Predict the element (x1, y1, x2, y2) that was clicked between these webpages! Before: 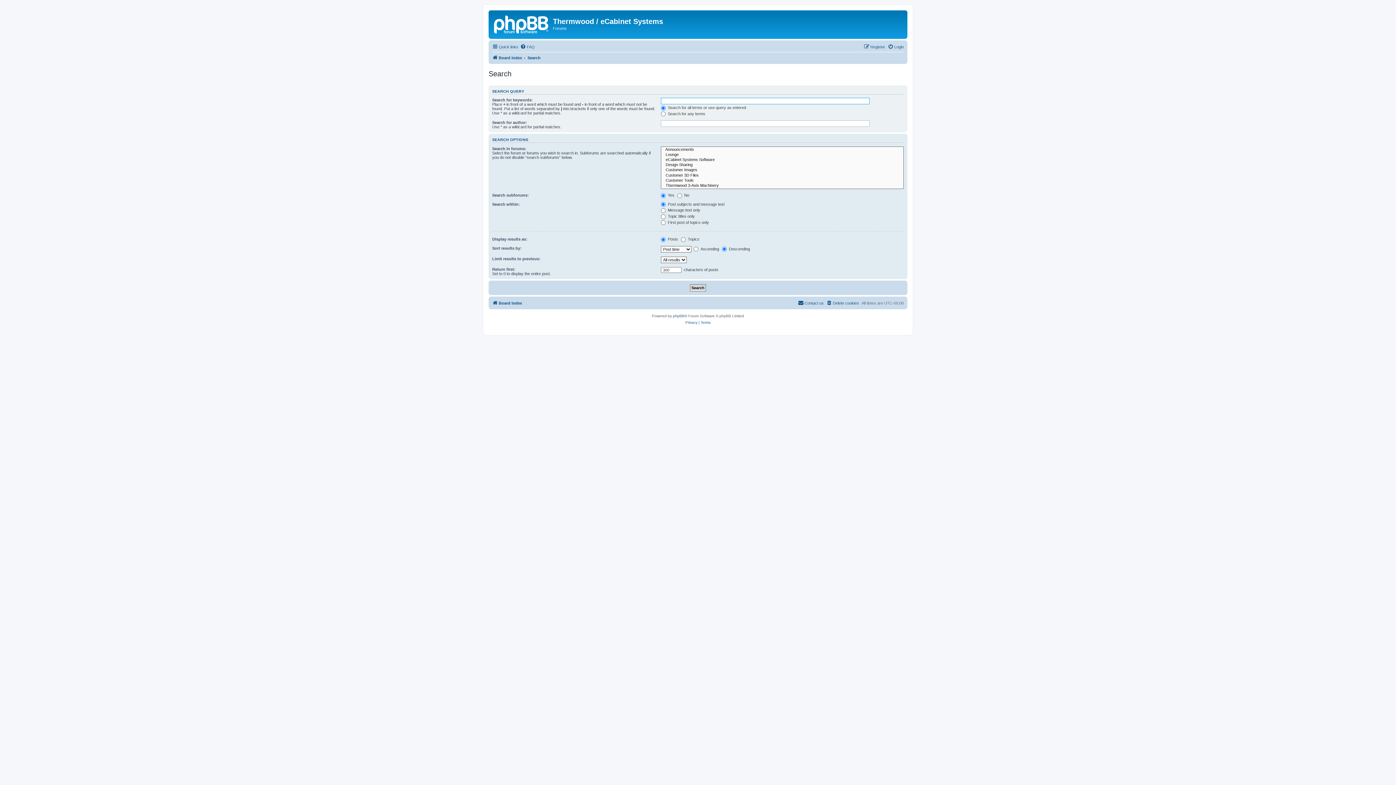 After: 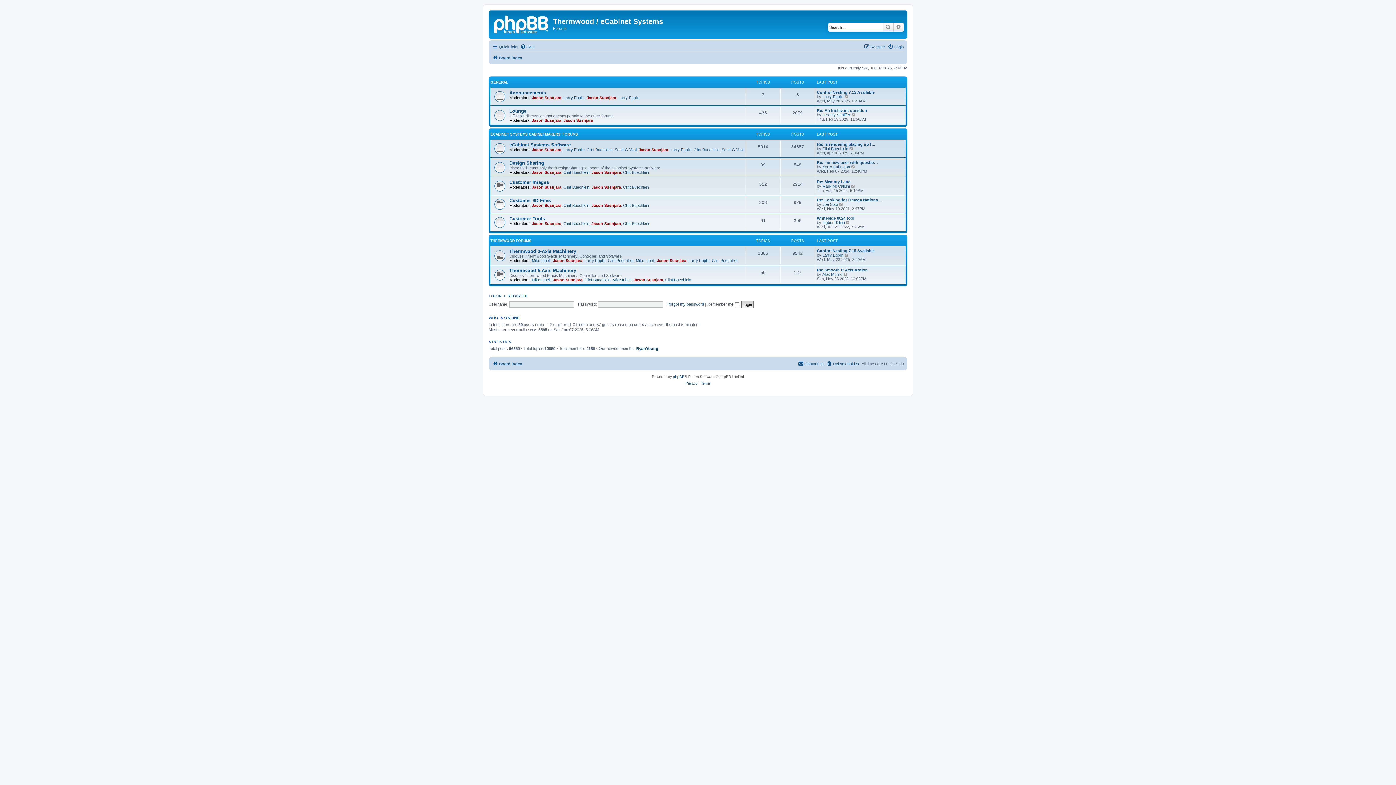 Action: bbox: (492, 298, 522, 307) label: Board index